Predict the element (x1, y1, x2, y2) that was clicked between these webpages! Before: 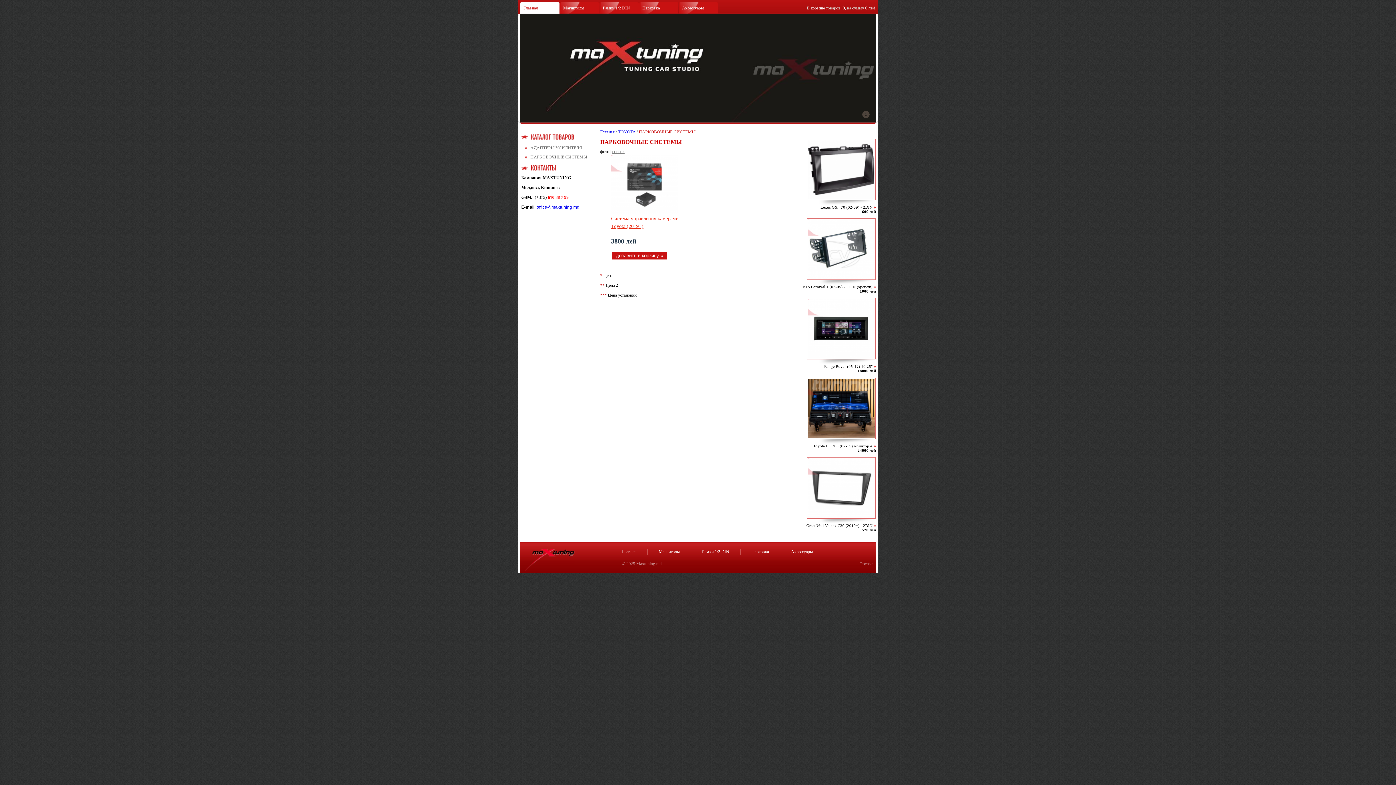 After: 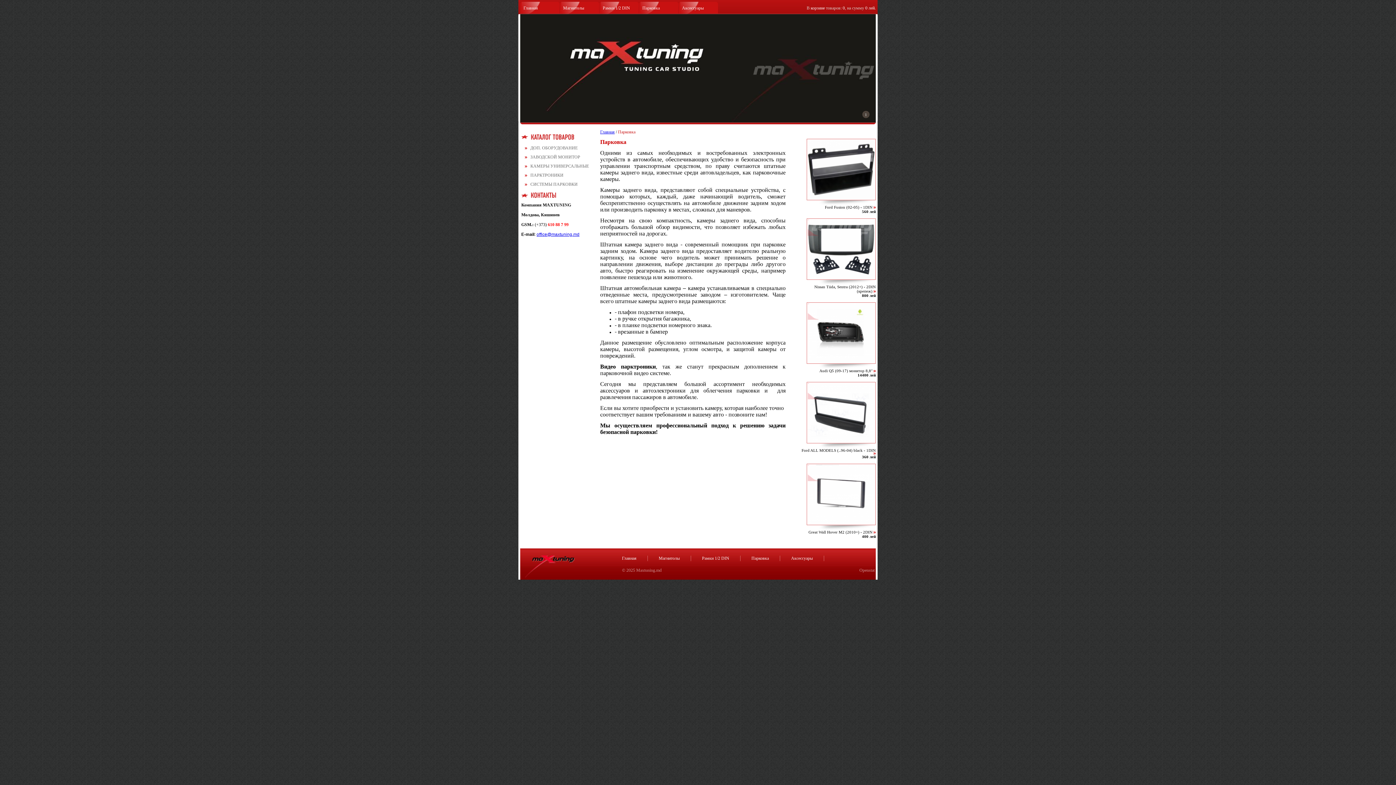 Action: bbox: (642, 5, 660, 10) label: Парковка